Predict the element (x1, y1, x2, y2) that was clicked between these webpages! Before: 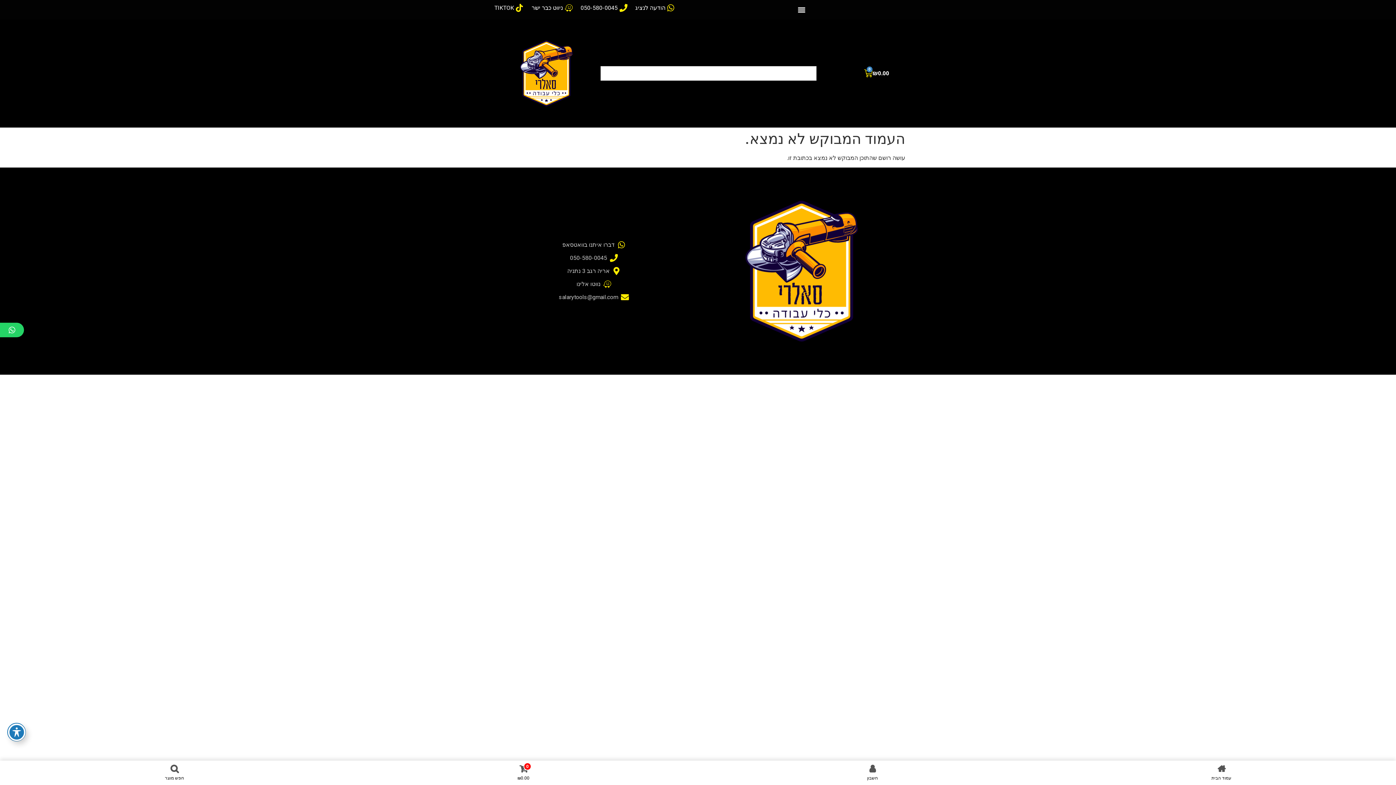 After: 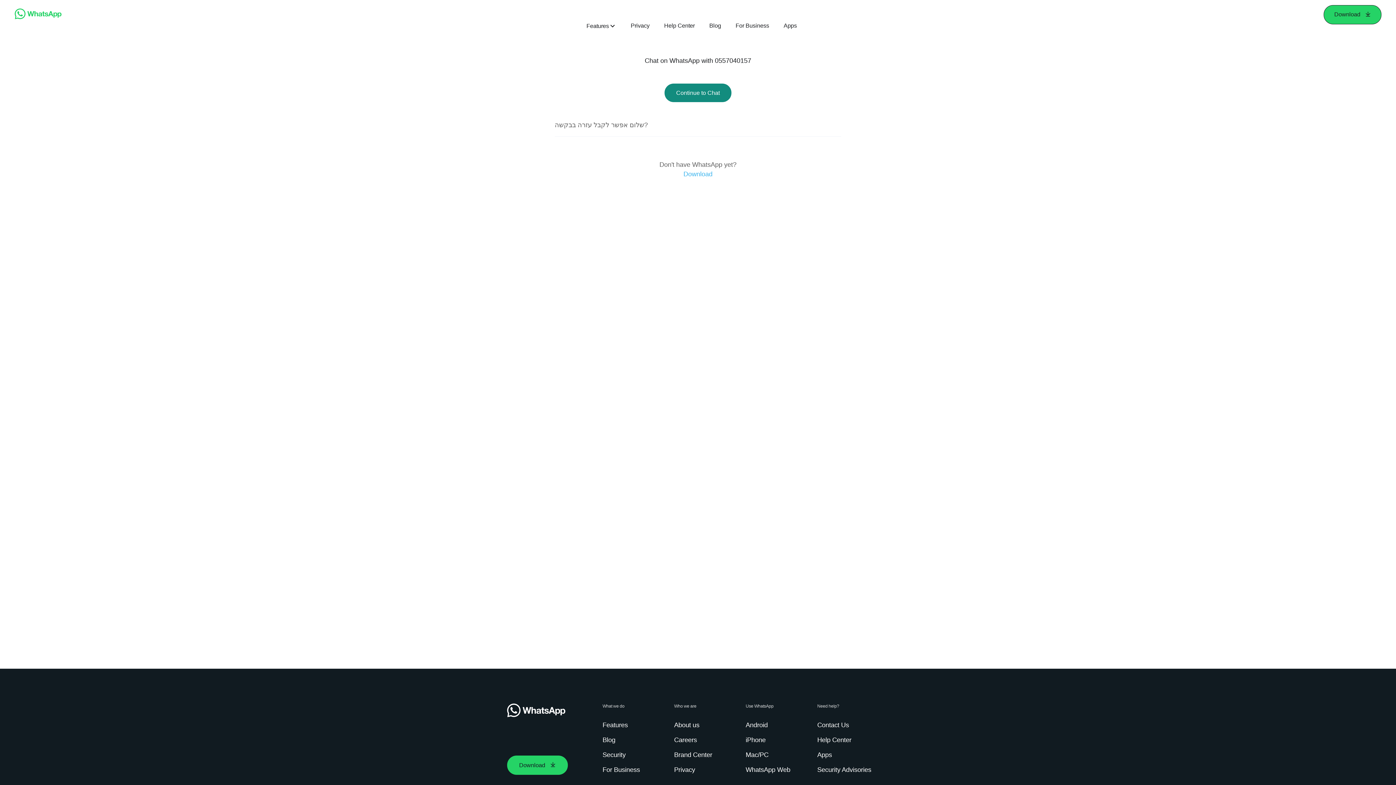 Action: bbox: (494, 240, 694, 249) label: דברו איתנו בוואטסאפ